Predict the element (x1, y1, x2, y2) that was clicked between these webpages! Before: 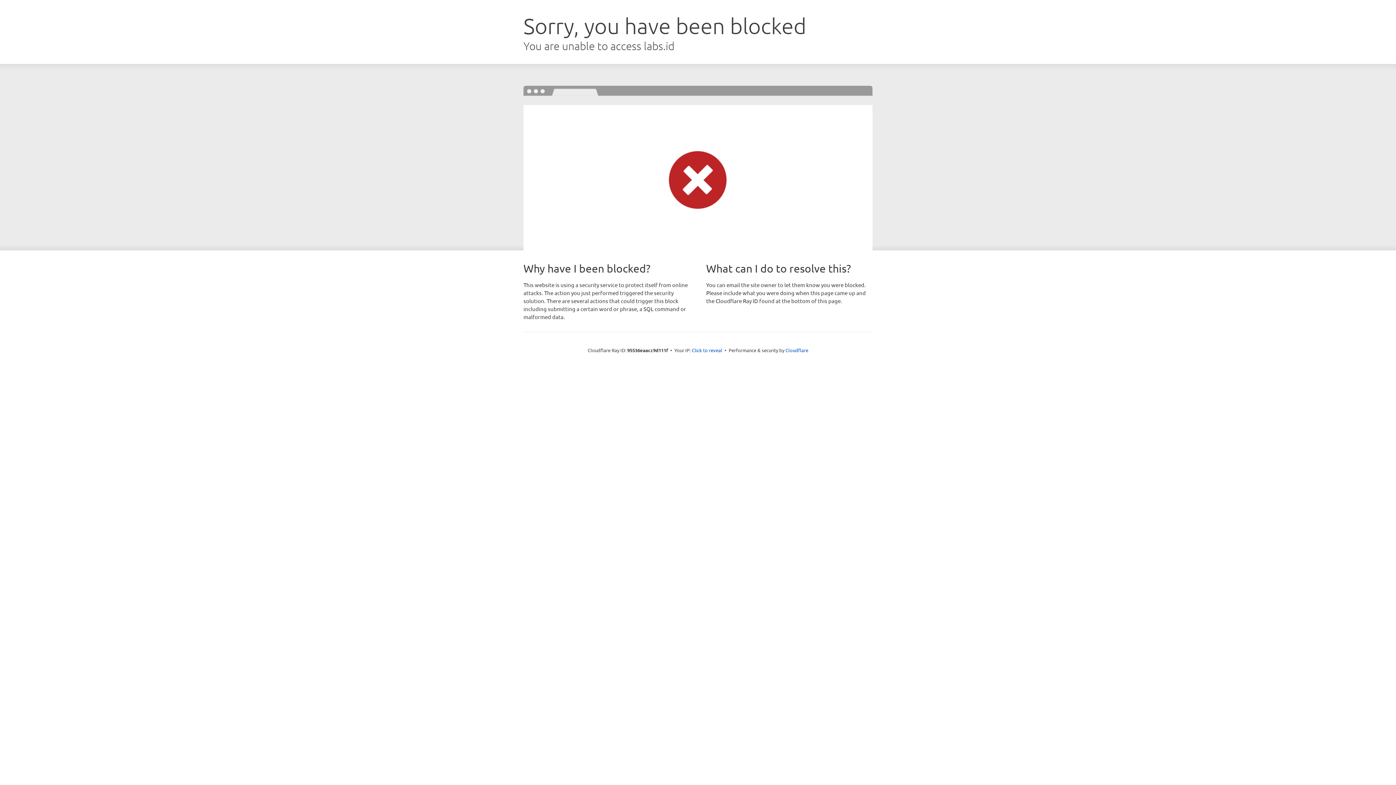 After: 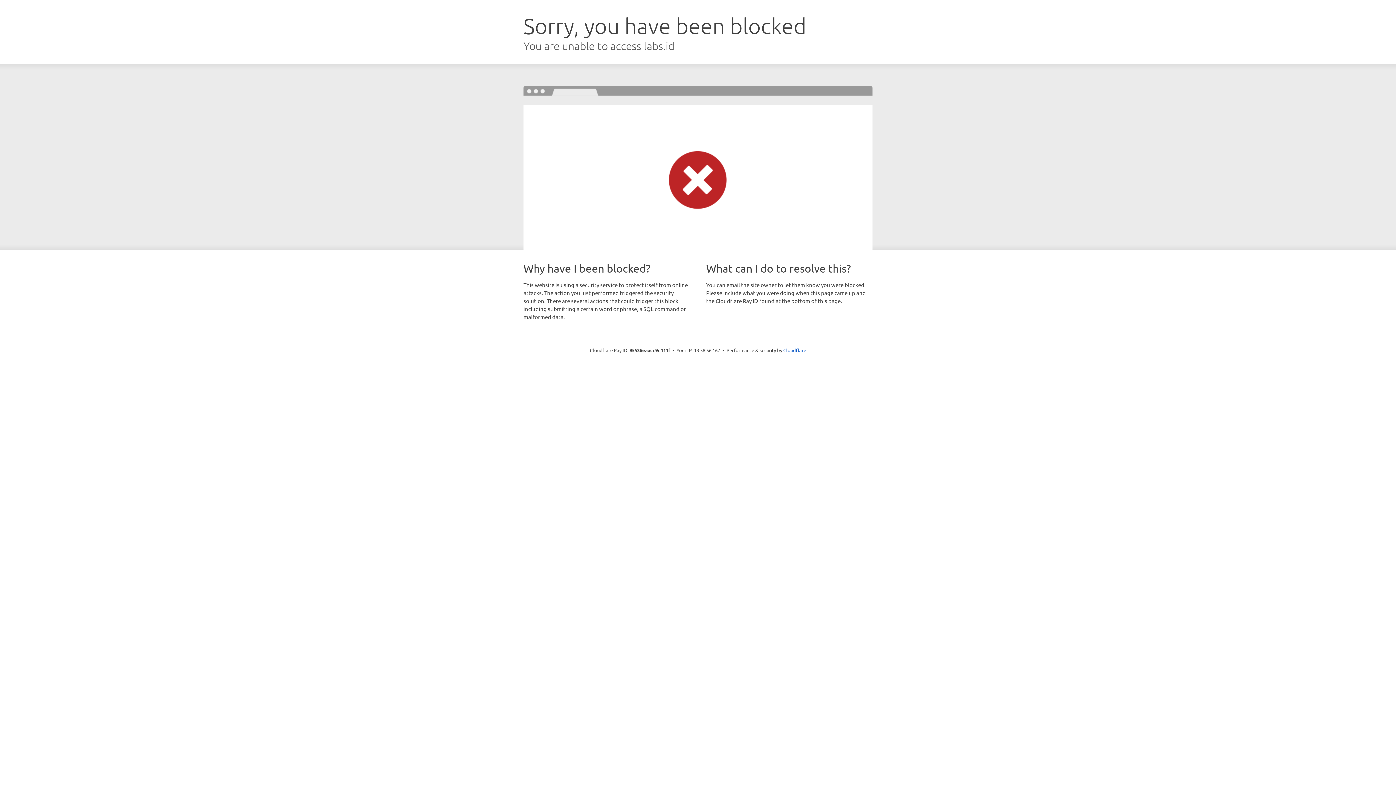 Action: label: Click to reveal bbox: (692, 346, 722, 353)